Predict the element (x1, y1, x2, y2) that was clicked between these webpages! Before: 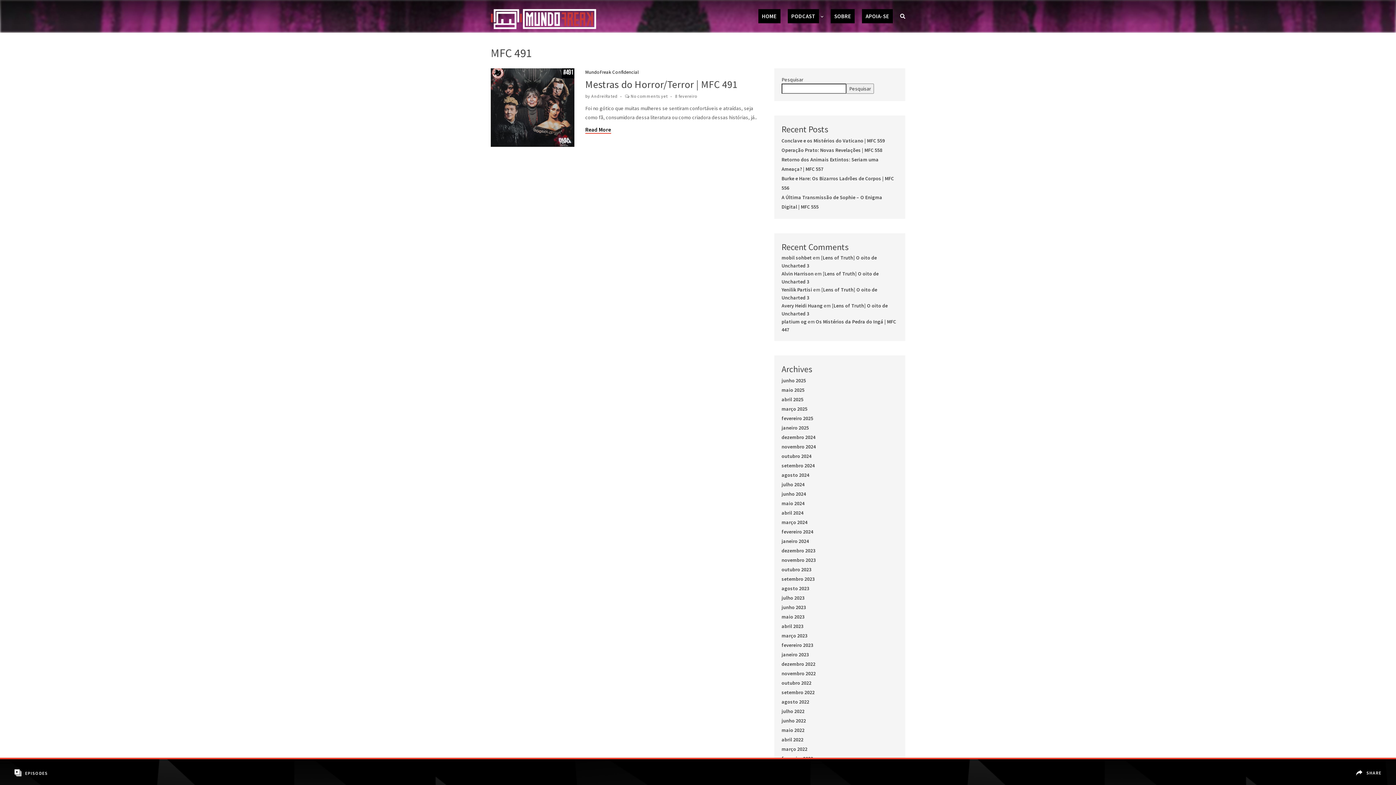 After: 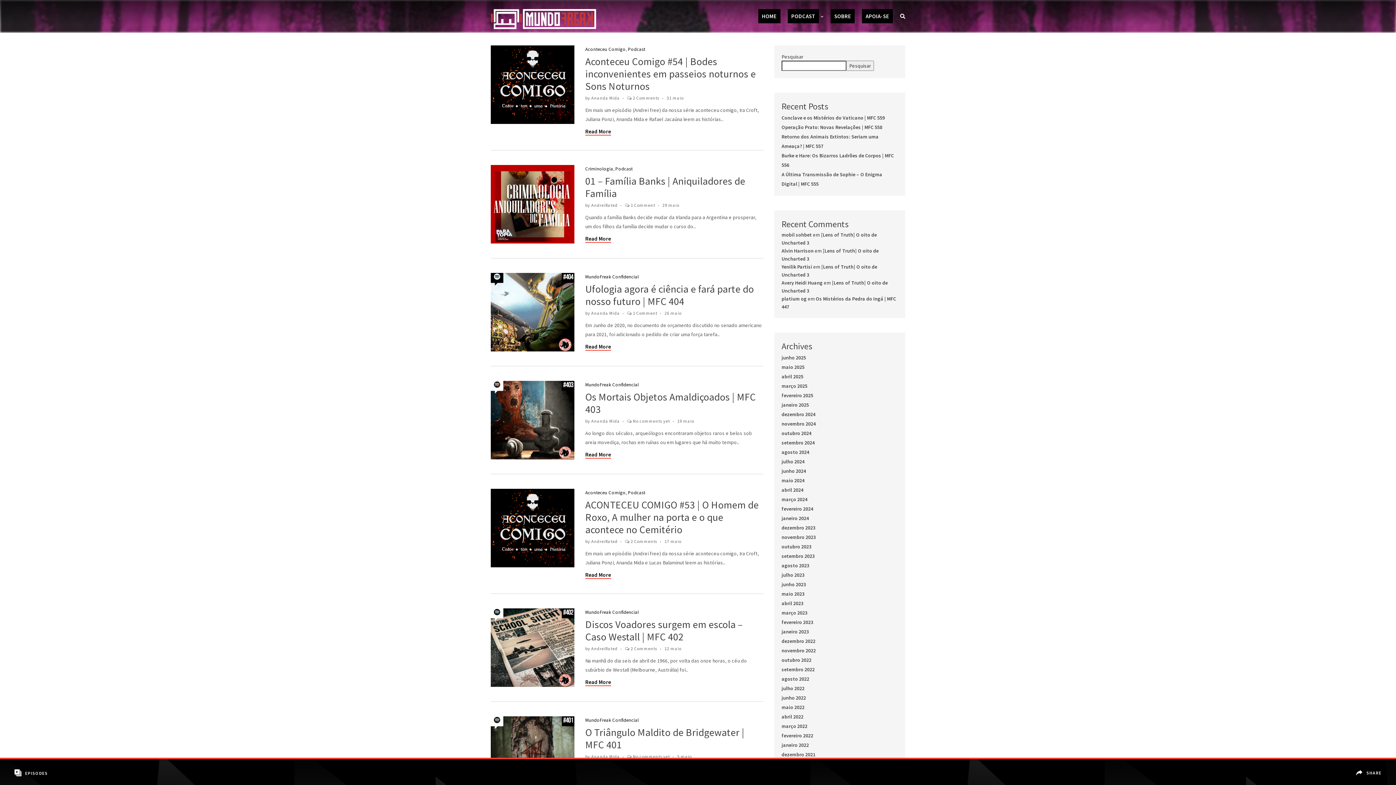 Action: bbox: (781, 727, 804, 733) label: maio 2022